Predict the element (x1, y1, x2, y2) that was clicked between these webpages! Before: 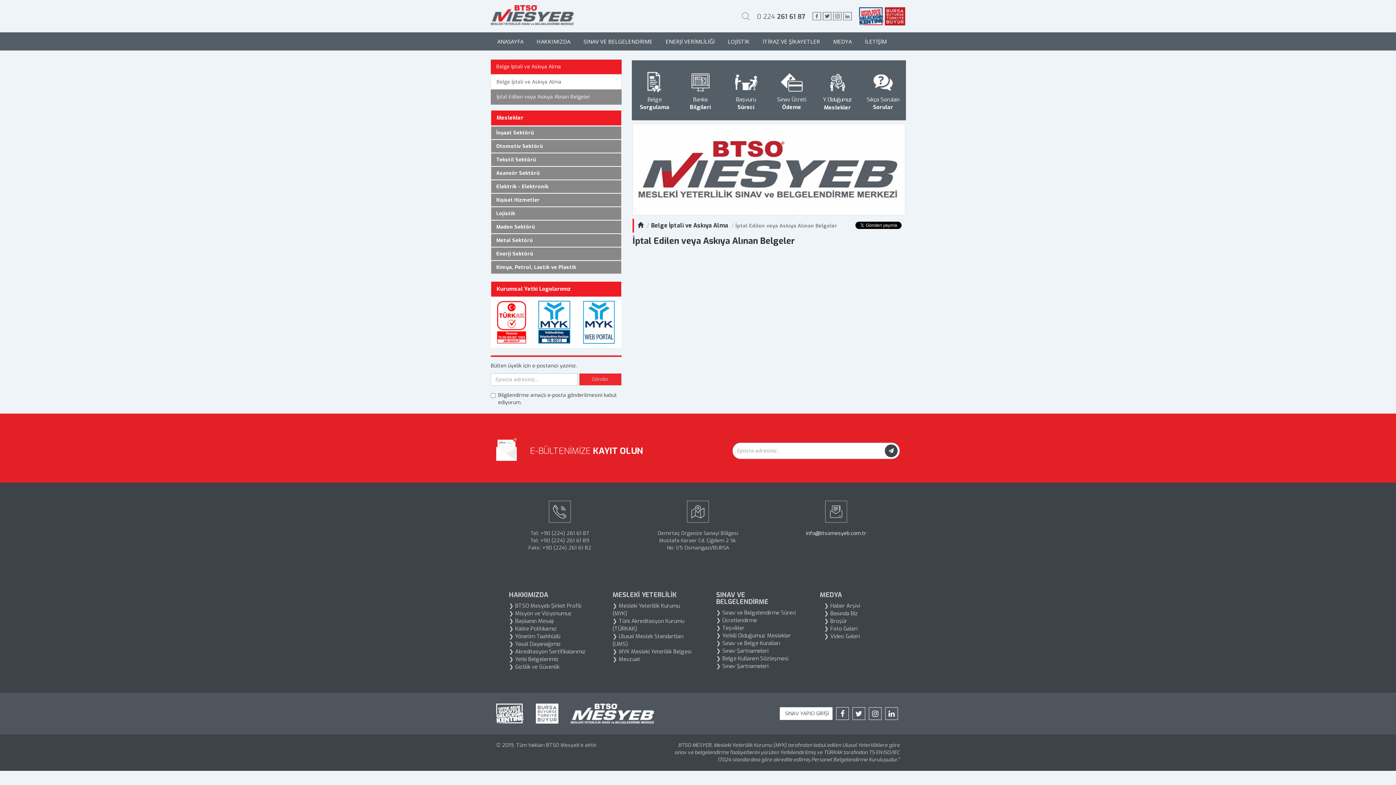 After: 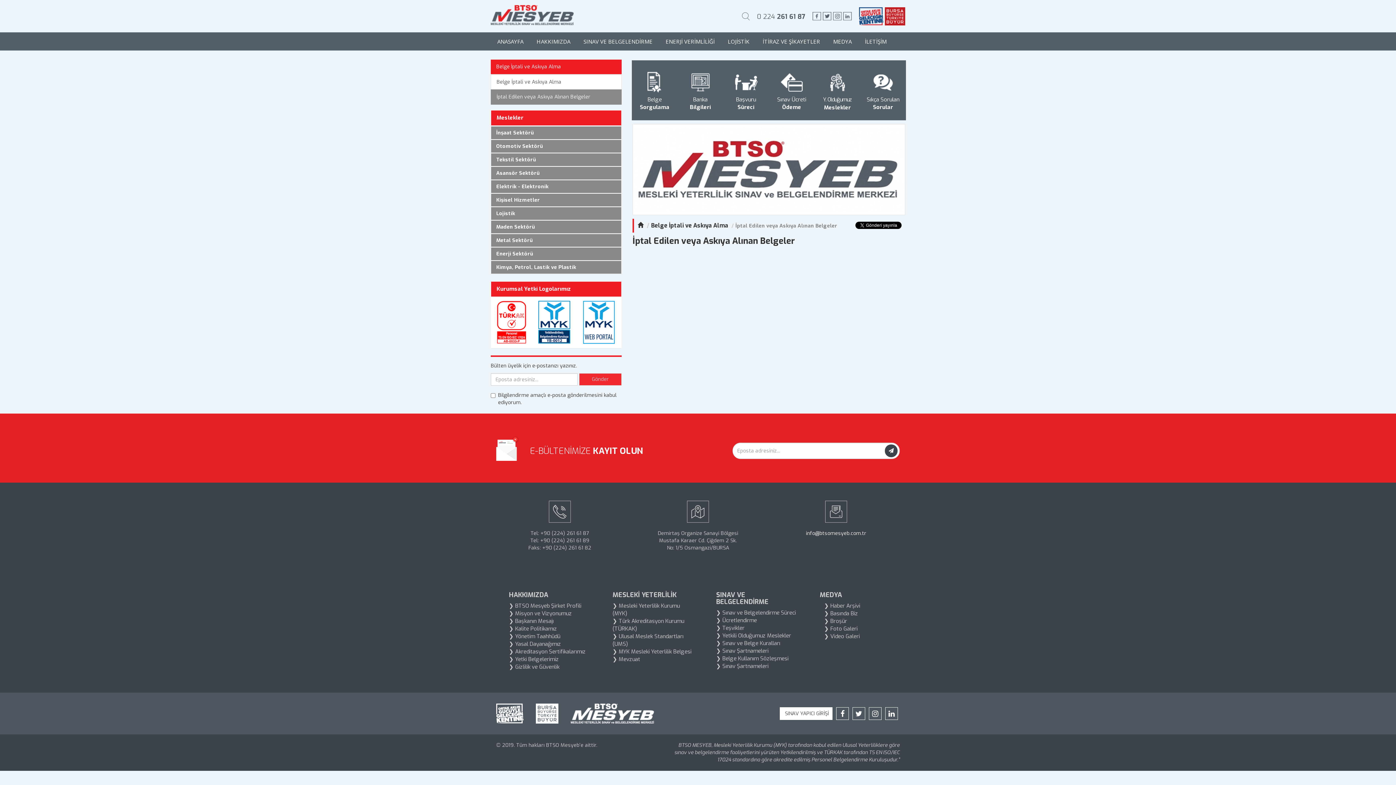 Action: bbox: (843, 12, 852, 19)